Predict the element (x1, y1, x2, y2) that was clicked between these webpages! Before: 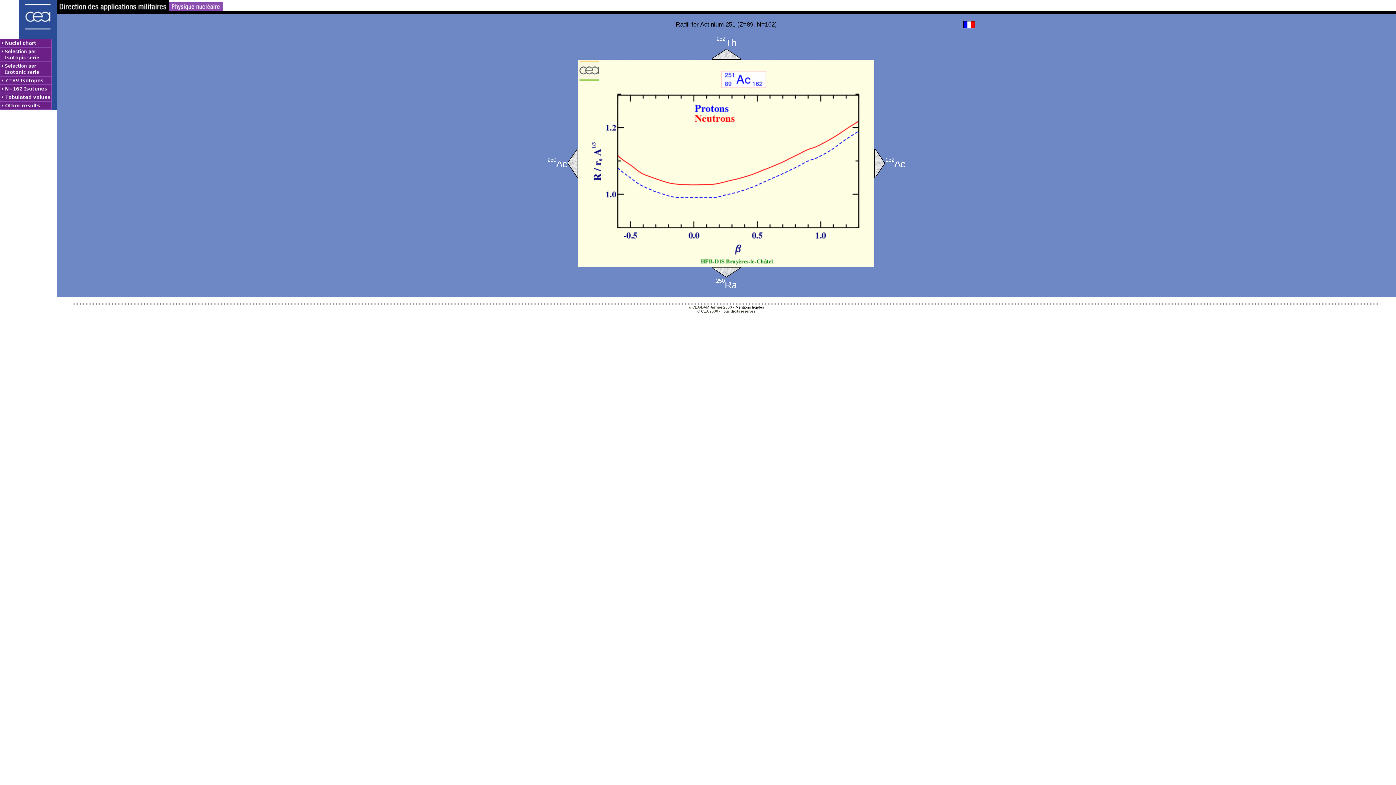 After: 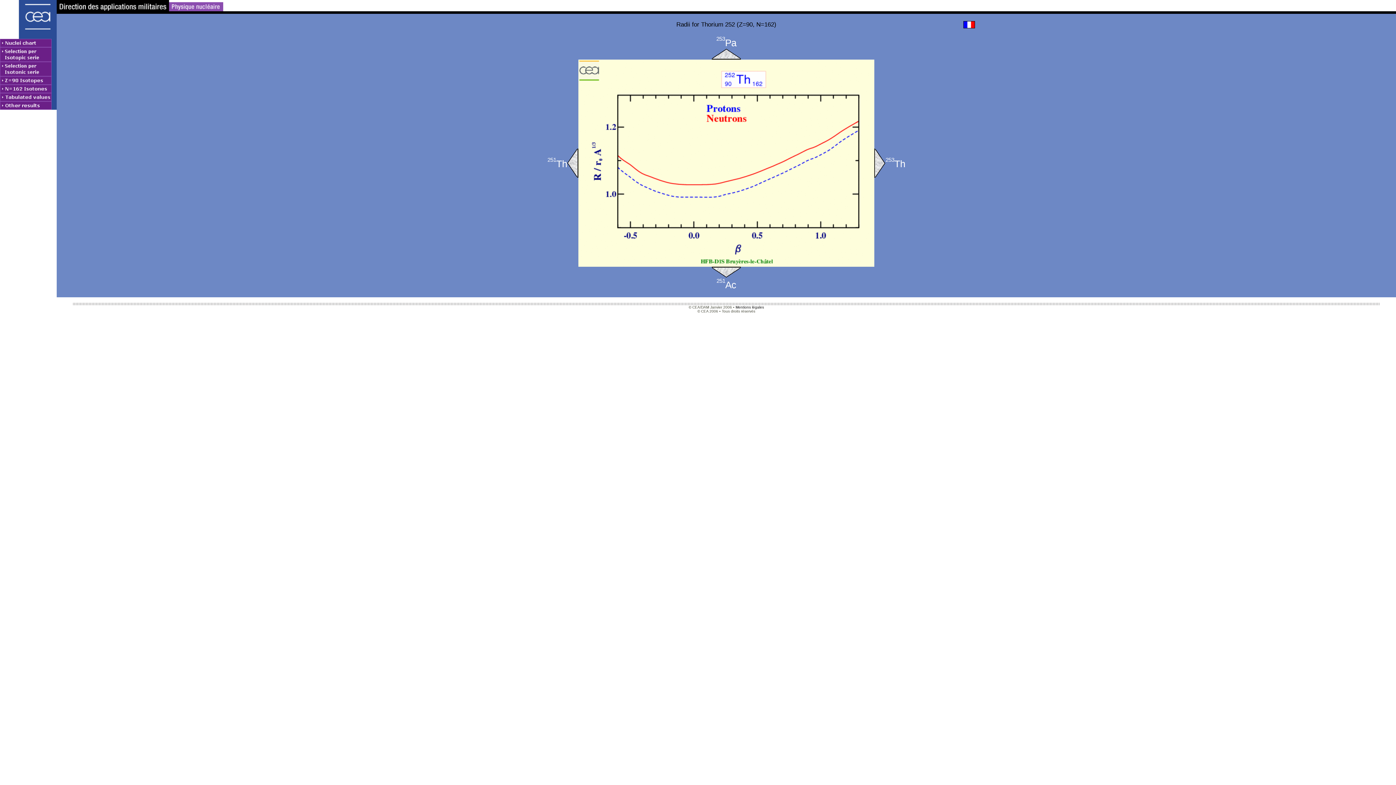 Action: bbox: (716, 39, 736, 48) label: 252Th